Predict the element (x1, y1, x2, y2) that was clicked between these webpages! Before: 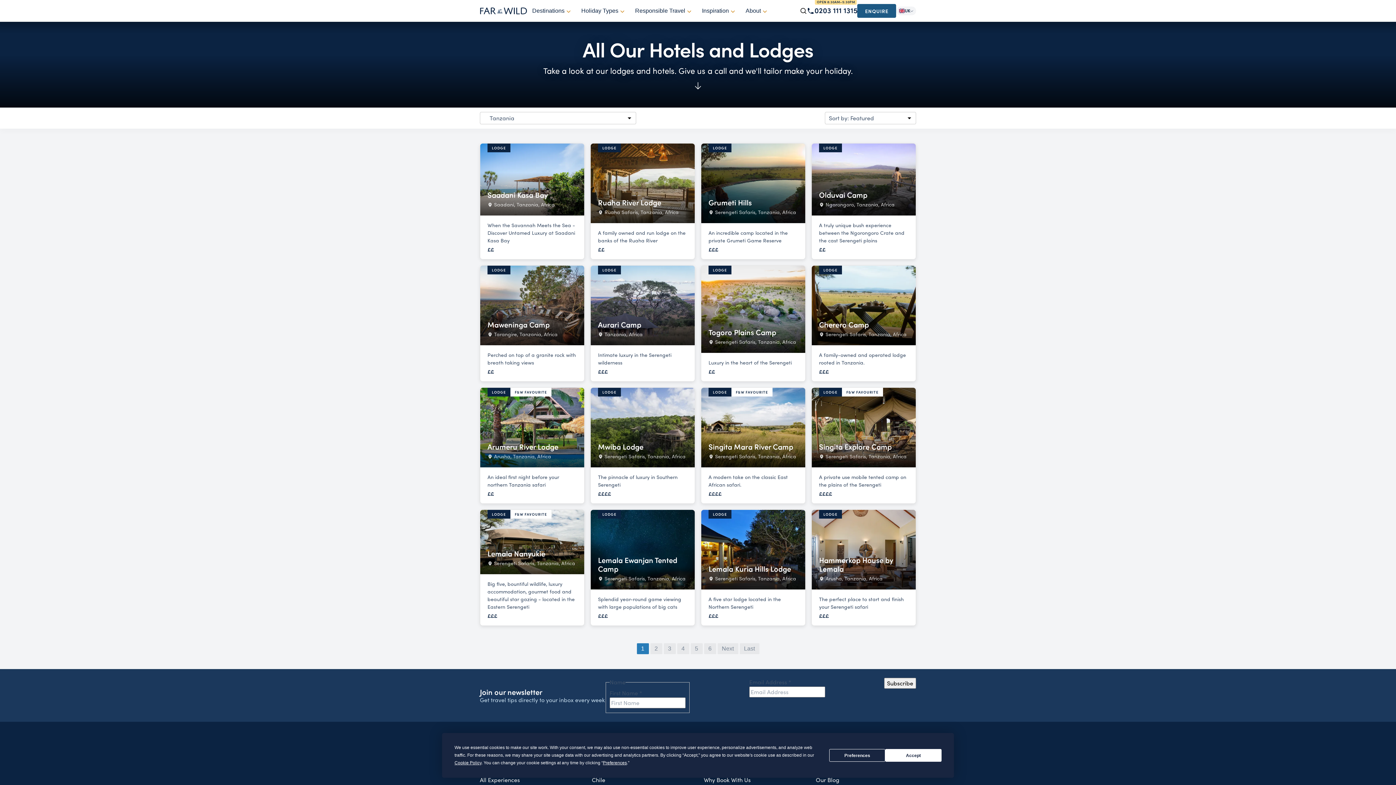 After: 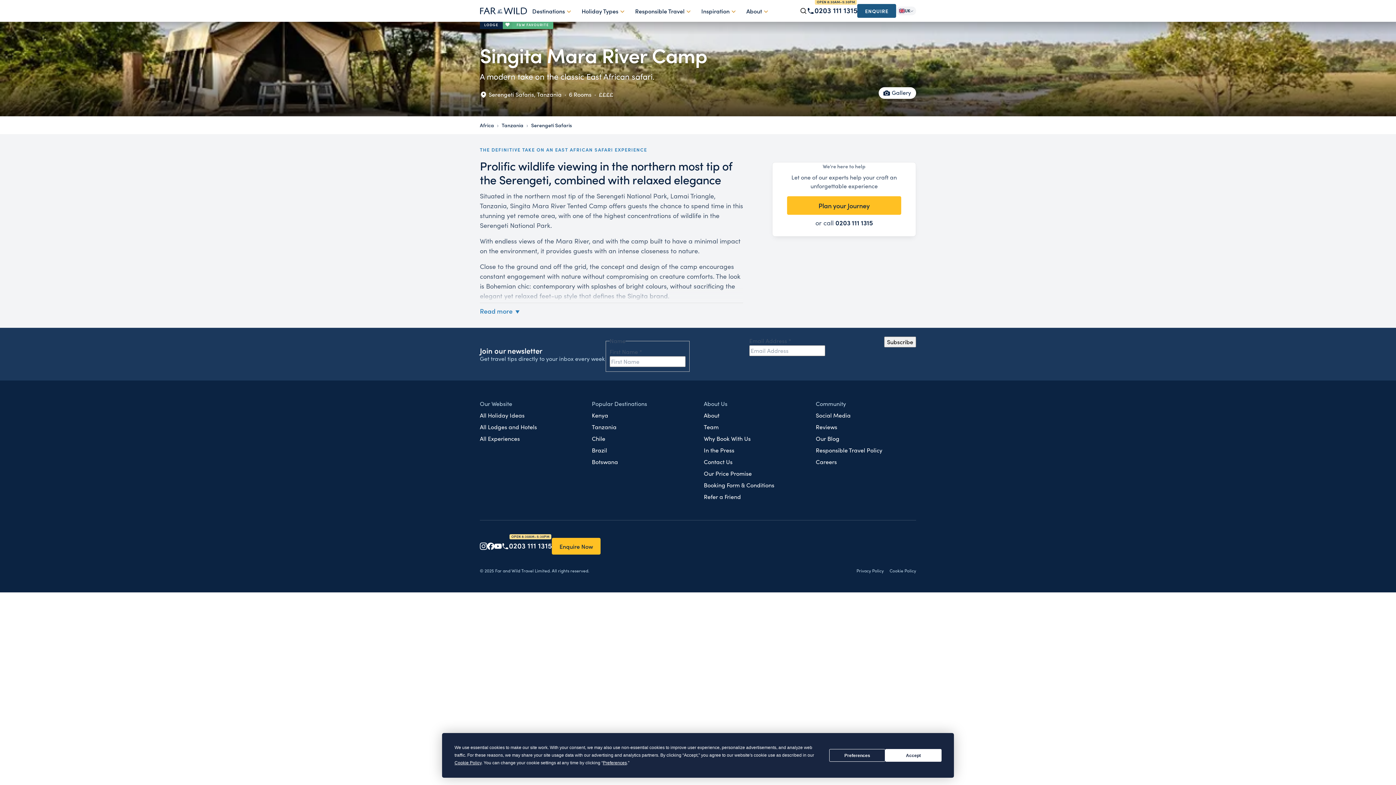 Action: label: LODGE
F&W FAVOURITE
Singita Mara River Camp
 Serengeti Safaris, Tanzania, Africa
A modern take on the classic East African safari.
££££ bbox: (701, 387, 805, 504)